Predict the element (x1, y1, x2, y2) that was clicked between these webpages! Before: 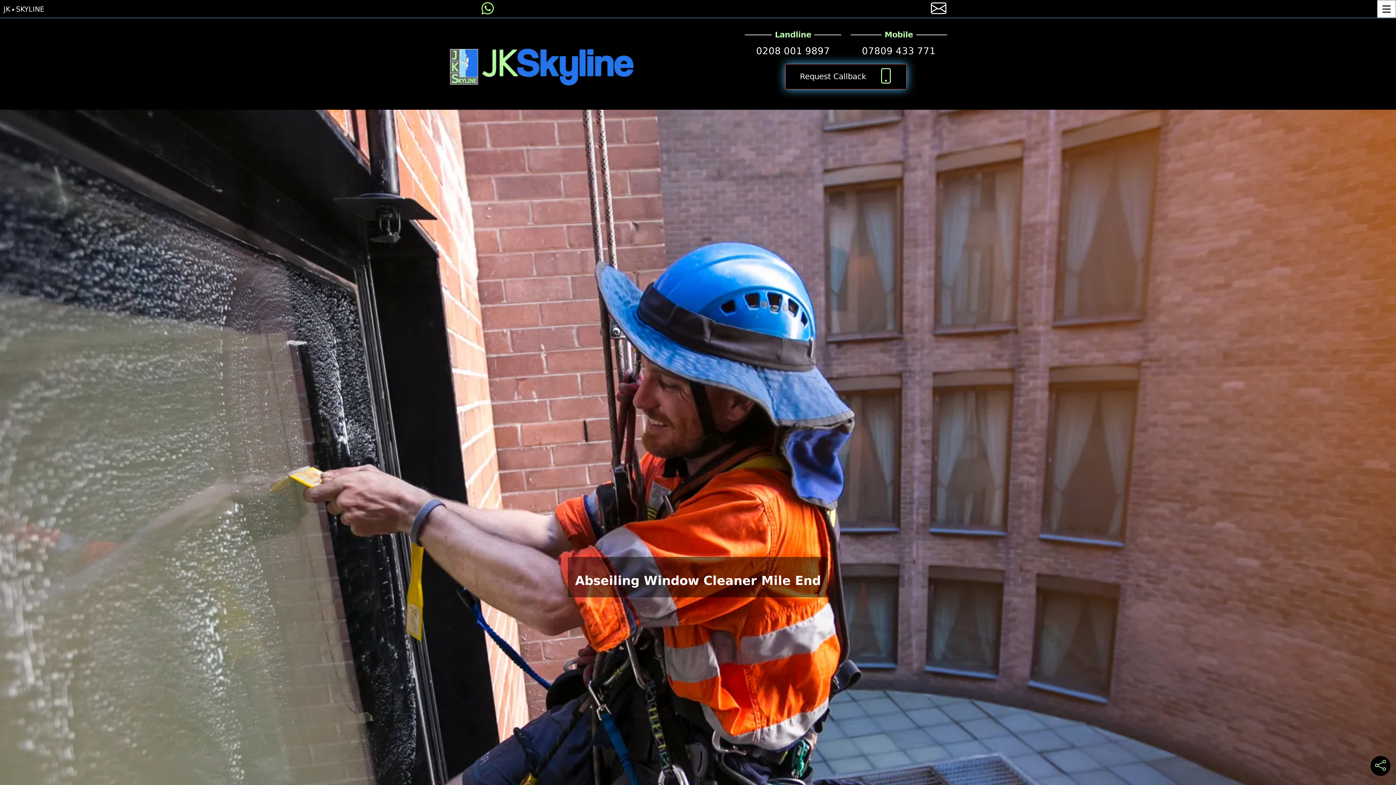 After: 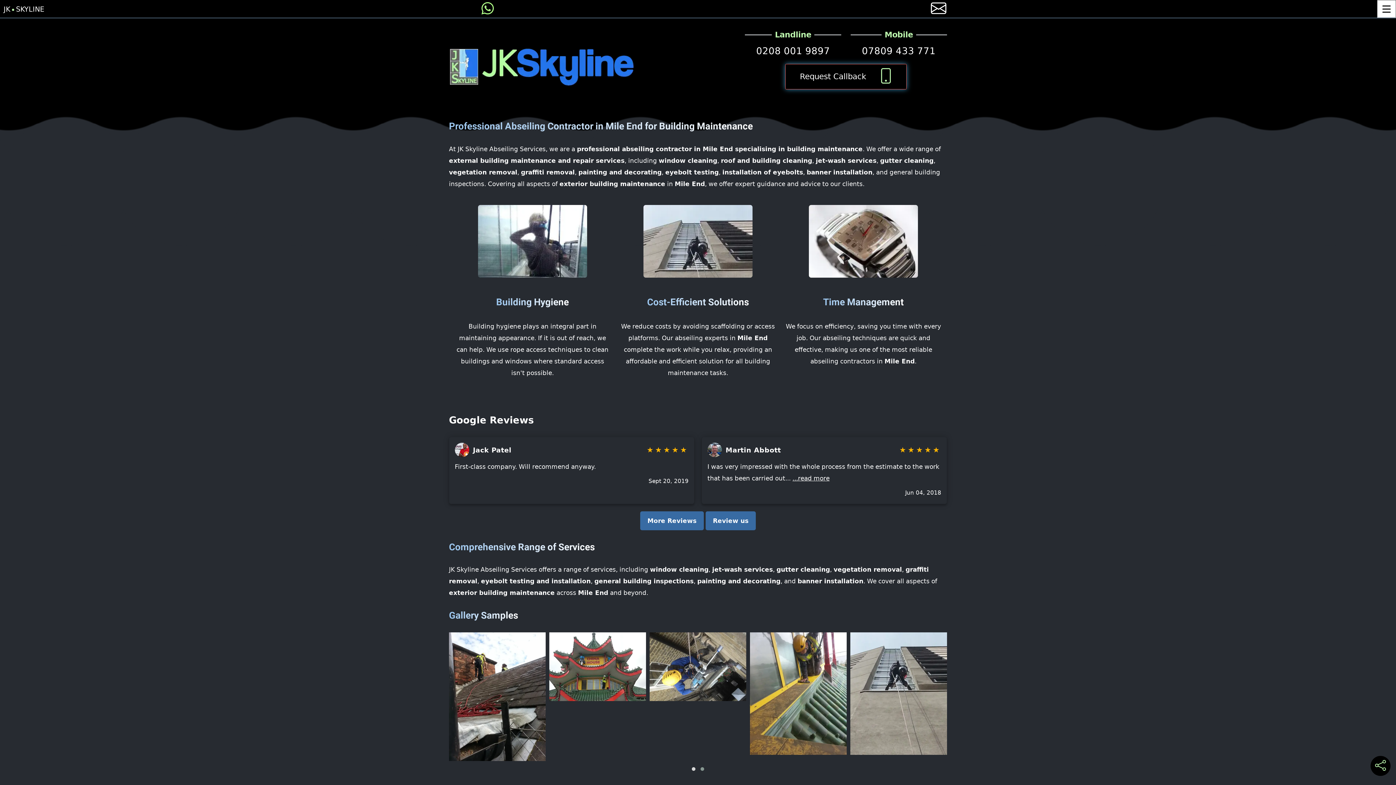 Action: bbox: (449, 62, 634, 69)